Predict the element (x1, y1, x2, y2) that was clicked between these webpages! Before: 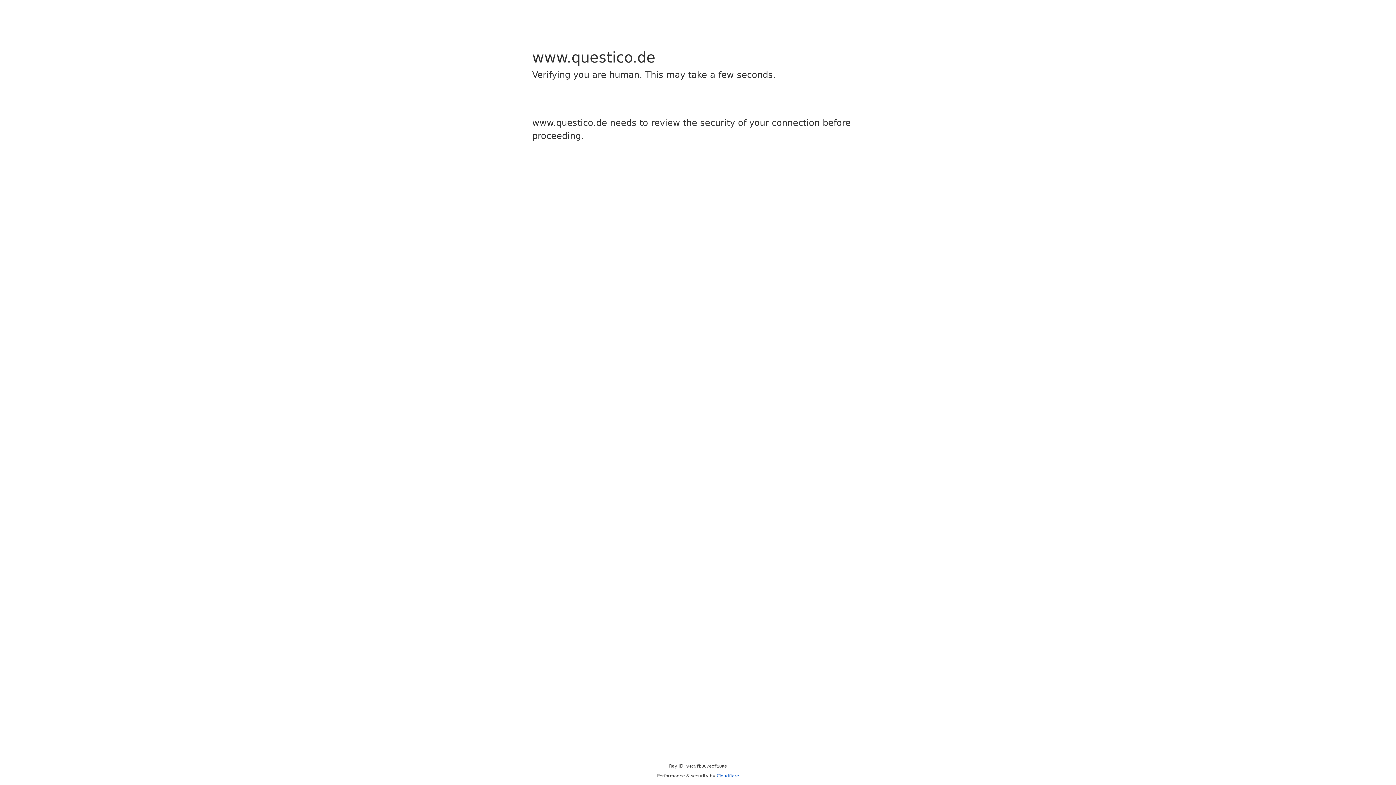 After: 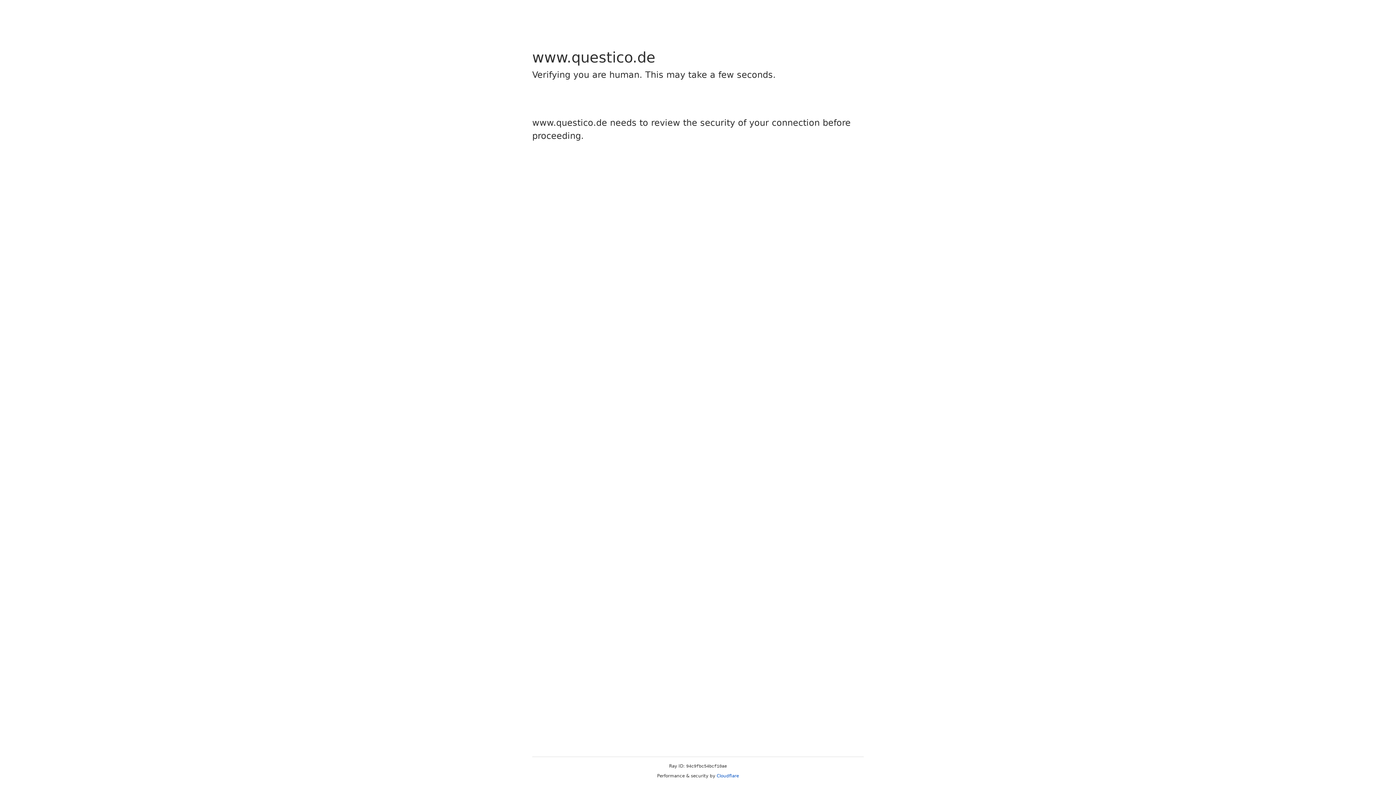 Action: bbox: (716, 773, 739, 778) label: Cloudflare